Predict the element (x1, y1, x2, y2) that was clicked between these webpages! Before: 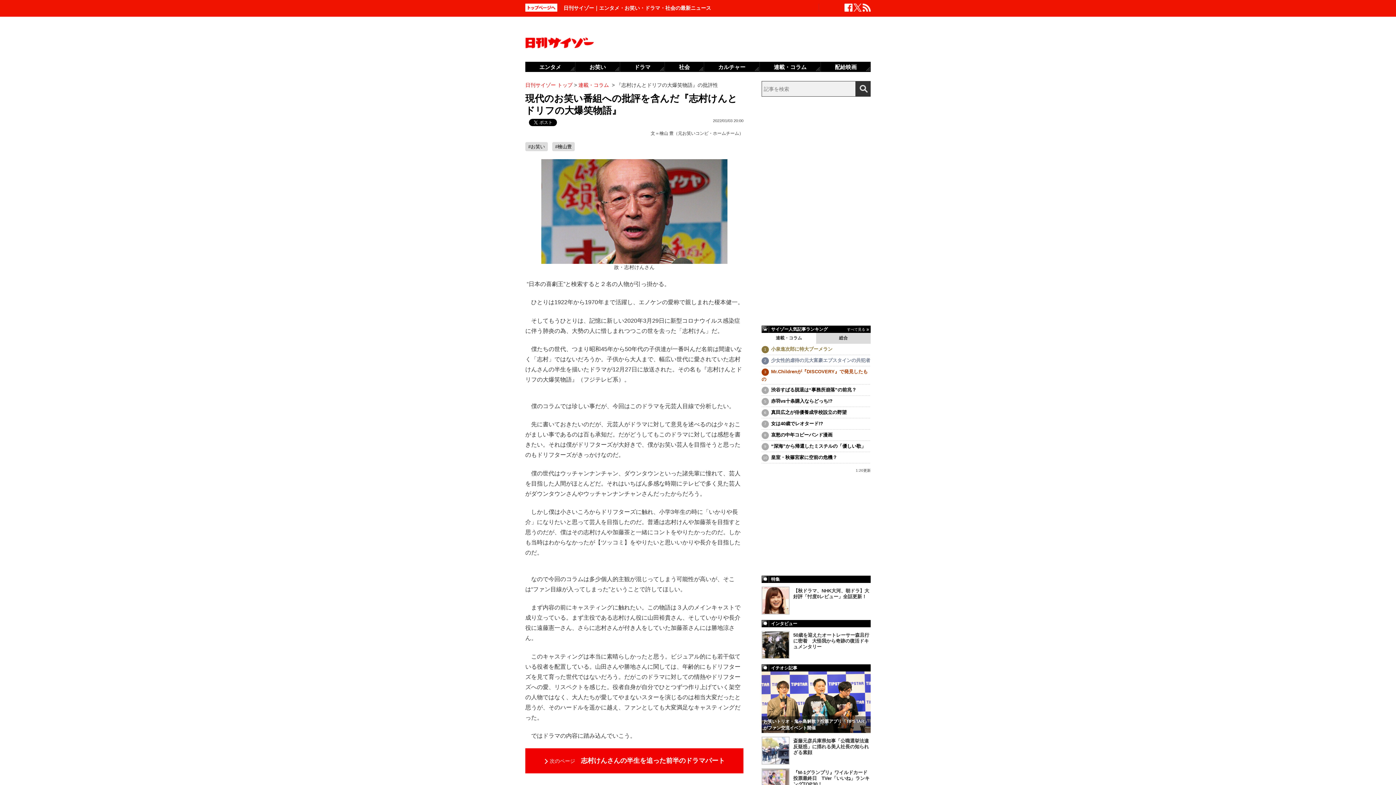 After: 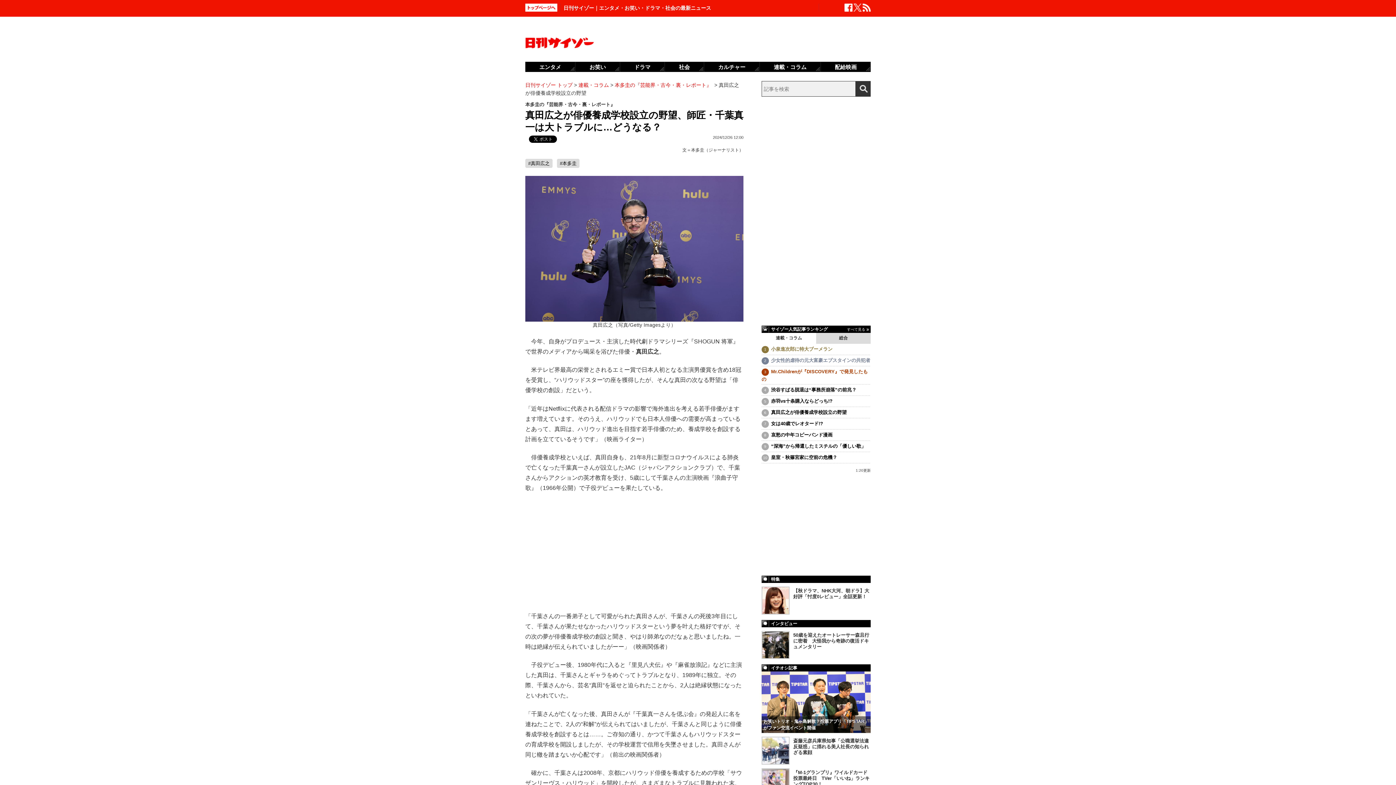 Action: bbox: (771, 409, 846, 415) label: 真田広之が俳優養成学校設立の野望